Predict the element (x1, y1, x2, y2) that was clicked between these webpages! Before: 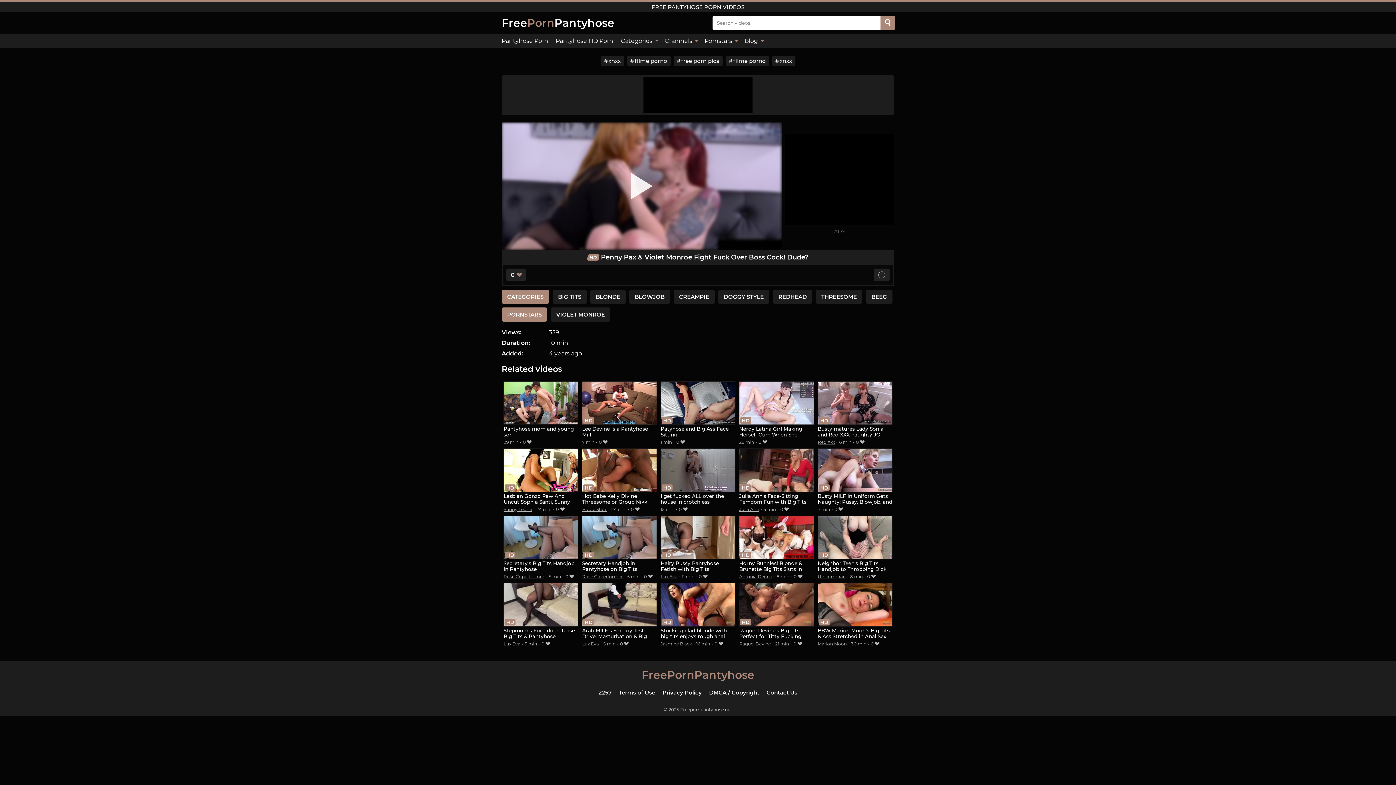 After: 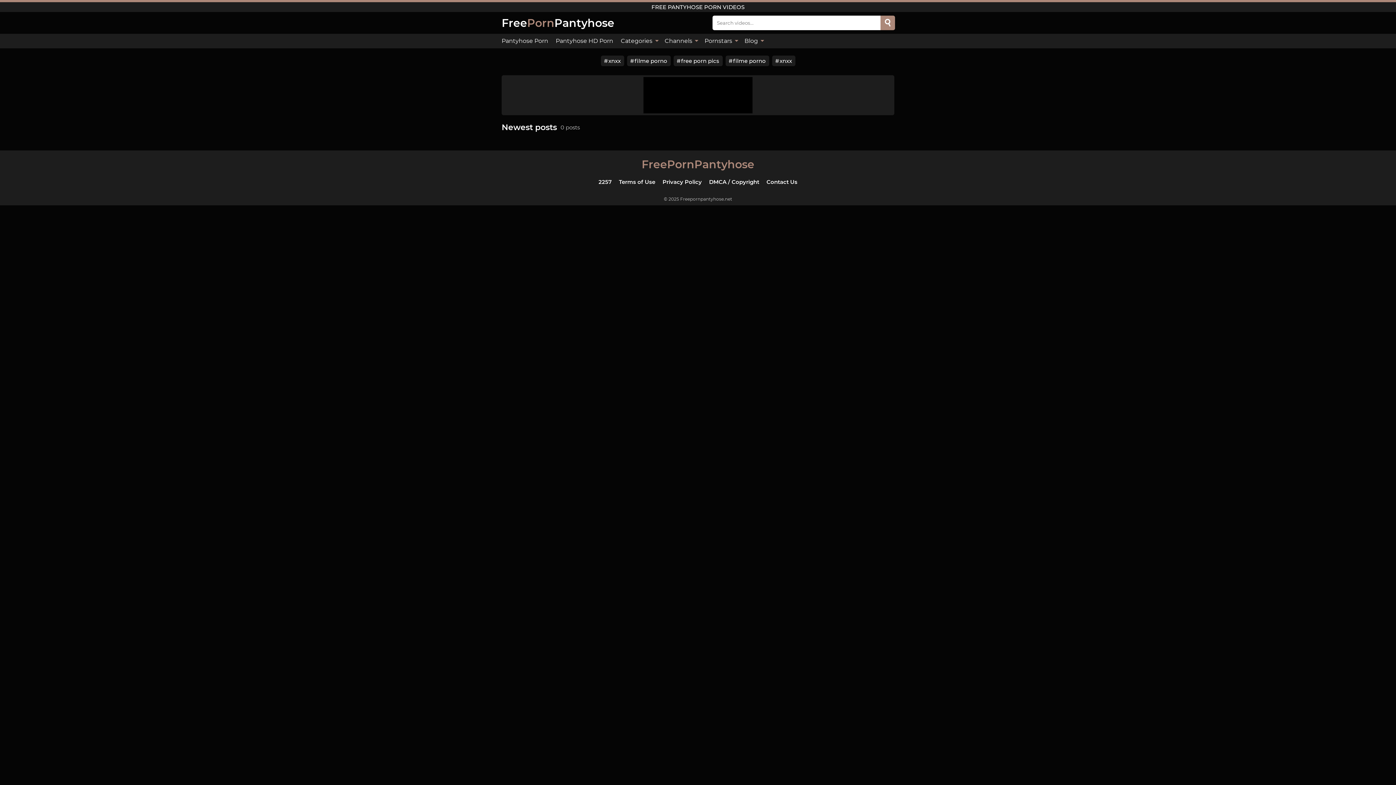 Action: bbox: (740, 33, 766, 48) label: Blog 